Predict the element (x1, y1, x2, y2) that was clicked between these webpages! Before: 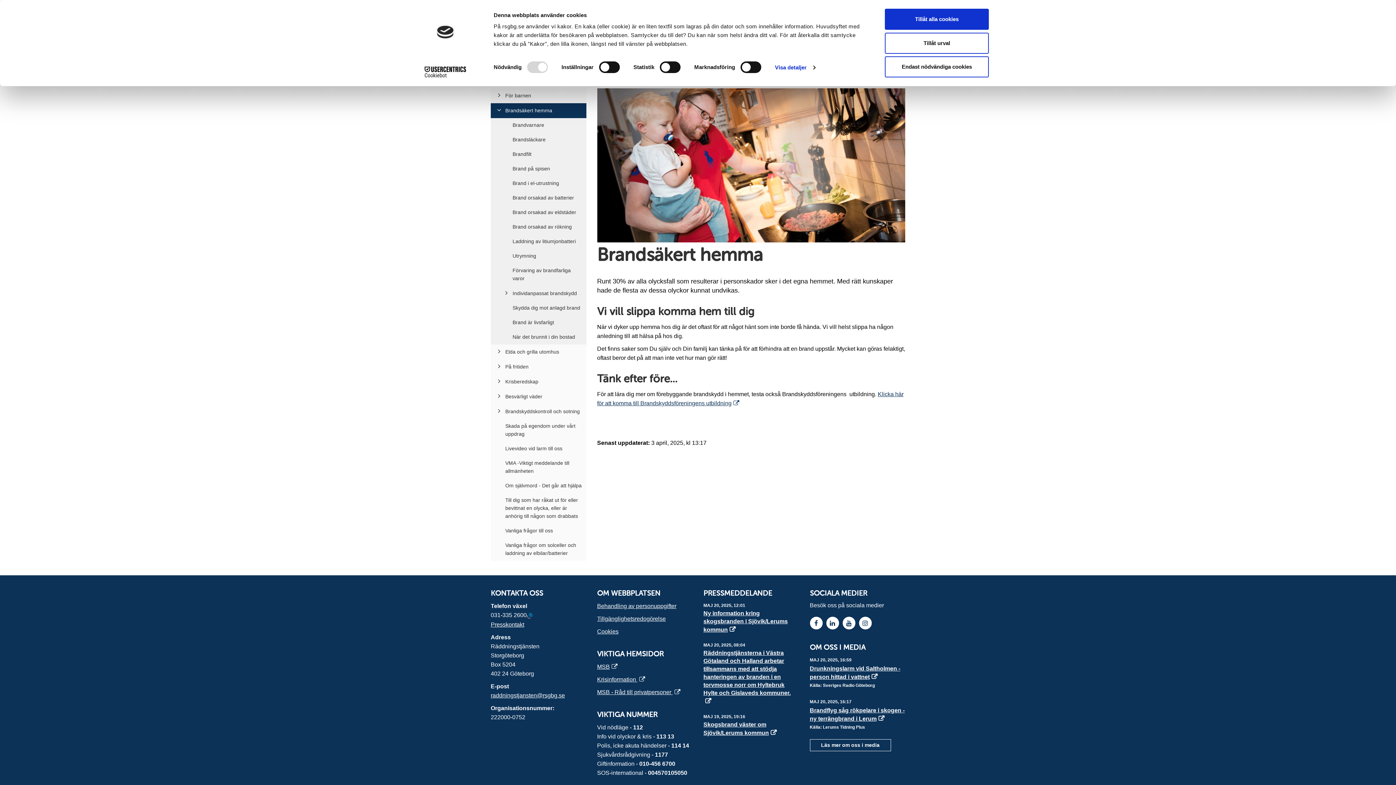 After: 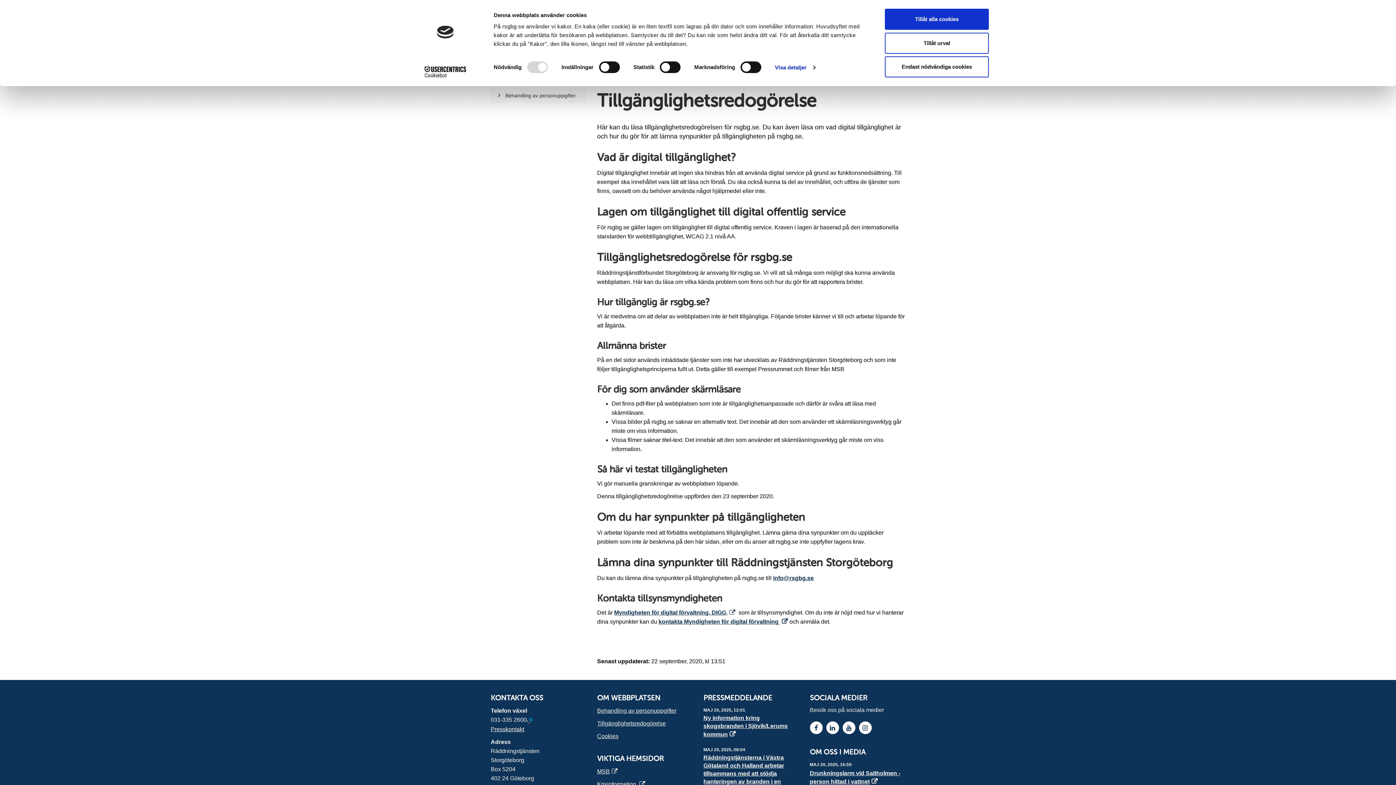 Action: label: Tillgänglighetsredogörelse bbox: (597, 616, 666, 622)